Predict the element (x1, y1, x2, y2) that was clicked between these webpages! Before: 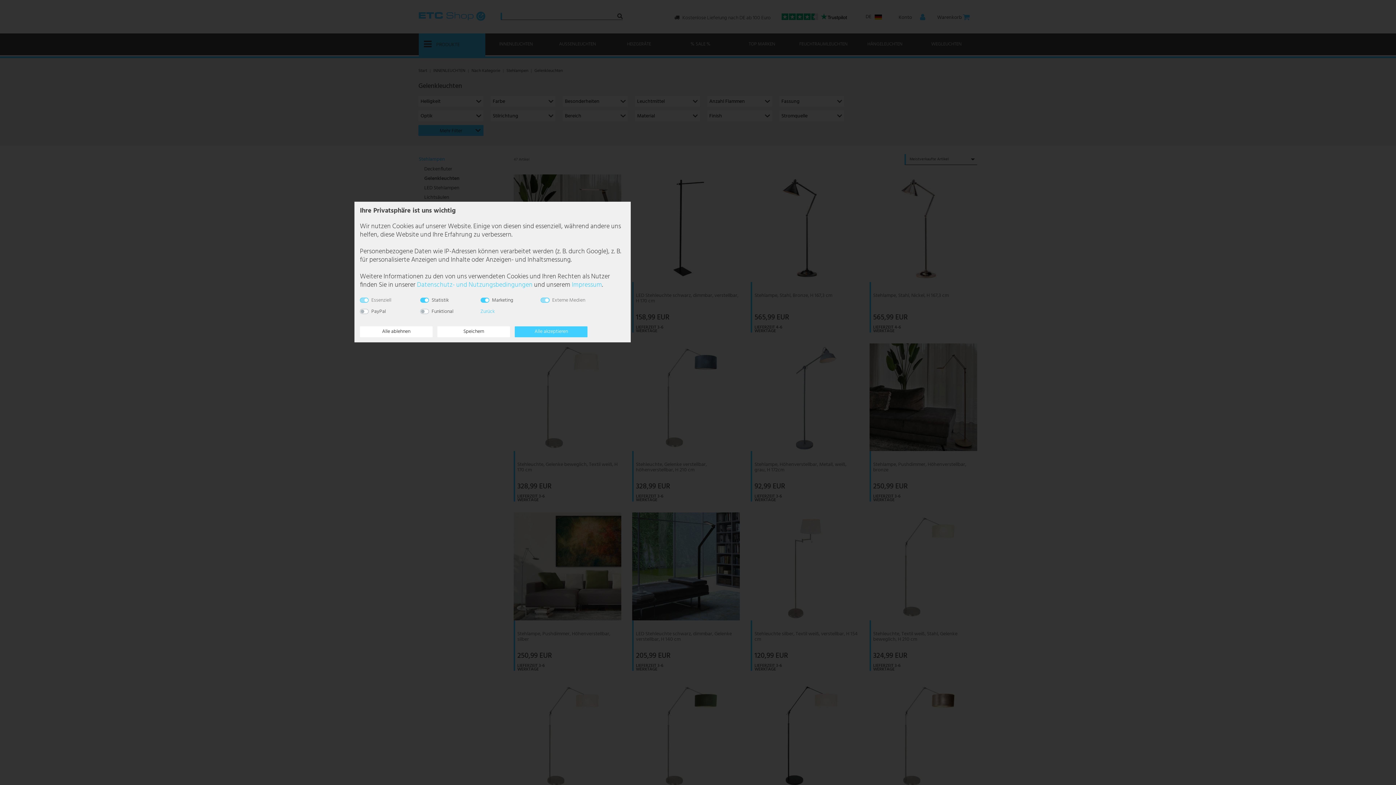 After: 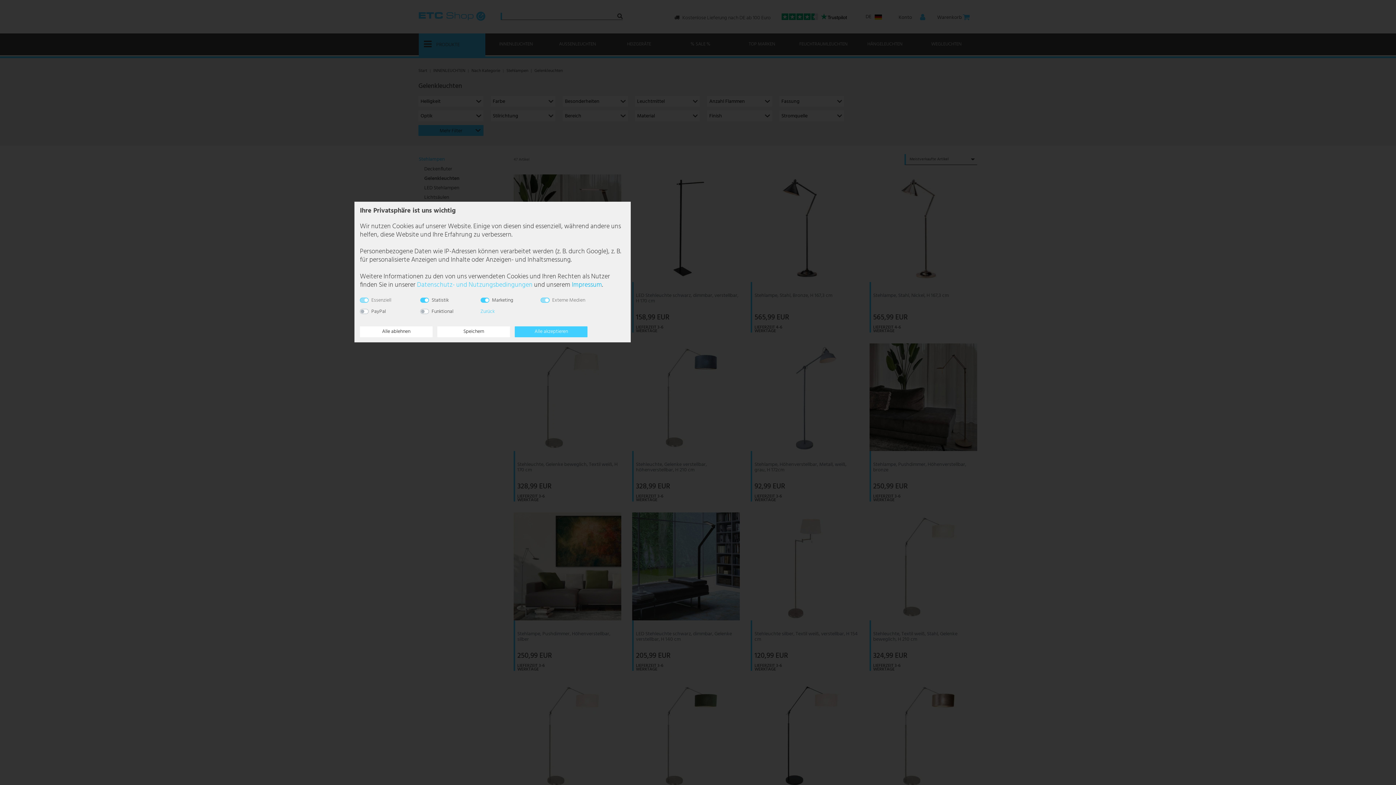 Action: bbox: (571, 279, 602, 290) label: Impressum